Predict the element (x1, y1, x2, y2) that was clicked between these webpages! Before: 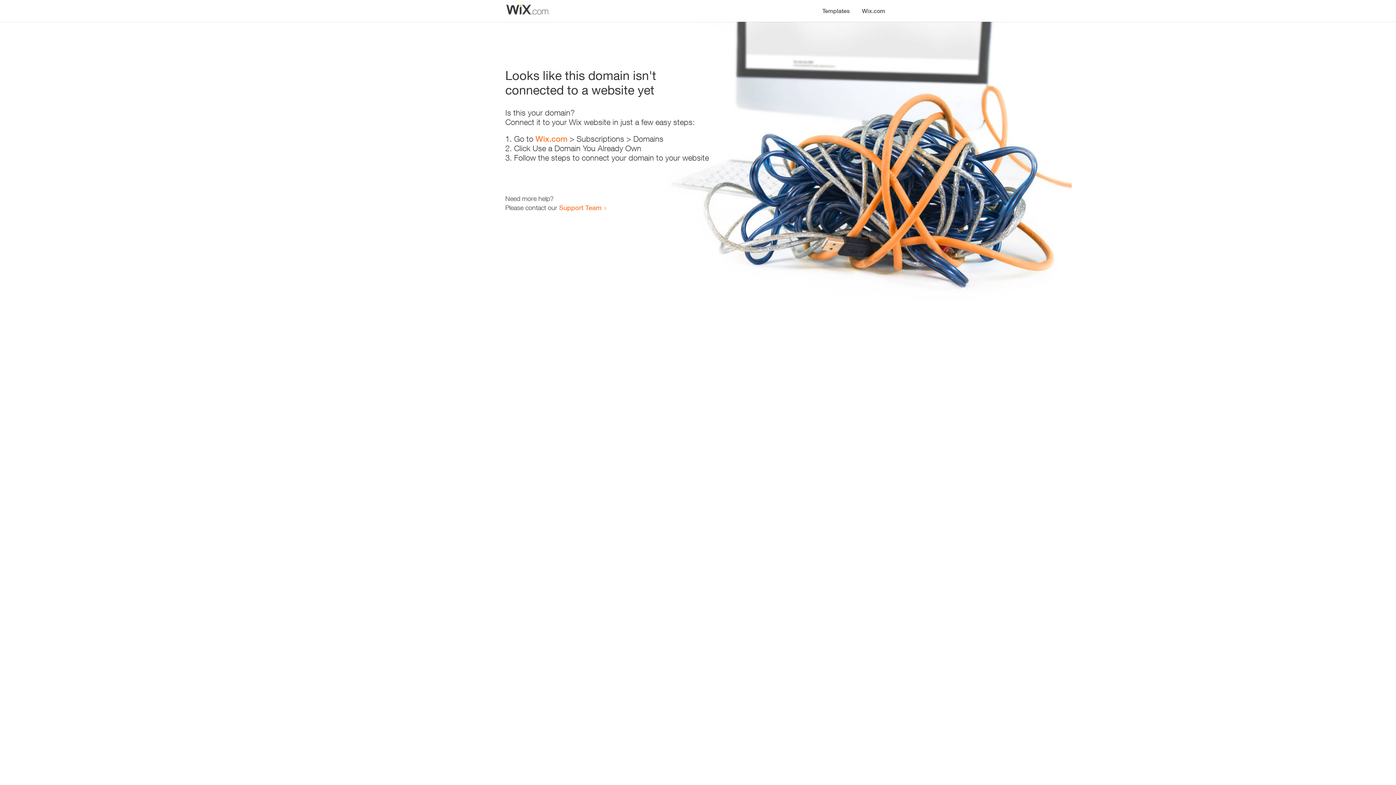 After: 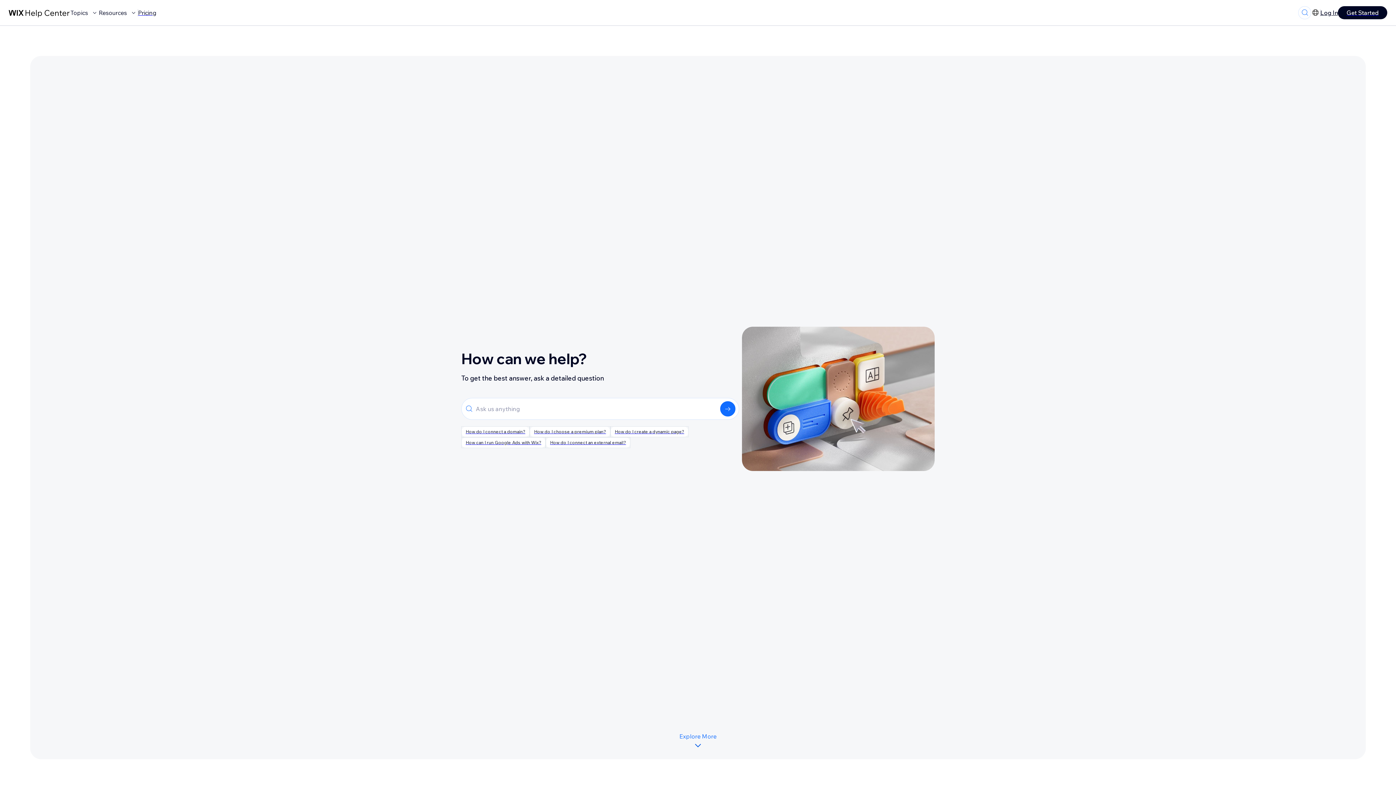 Action: bbox: (559, 203, 601, 211) label: Support Team